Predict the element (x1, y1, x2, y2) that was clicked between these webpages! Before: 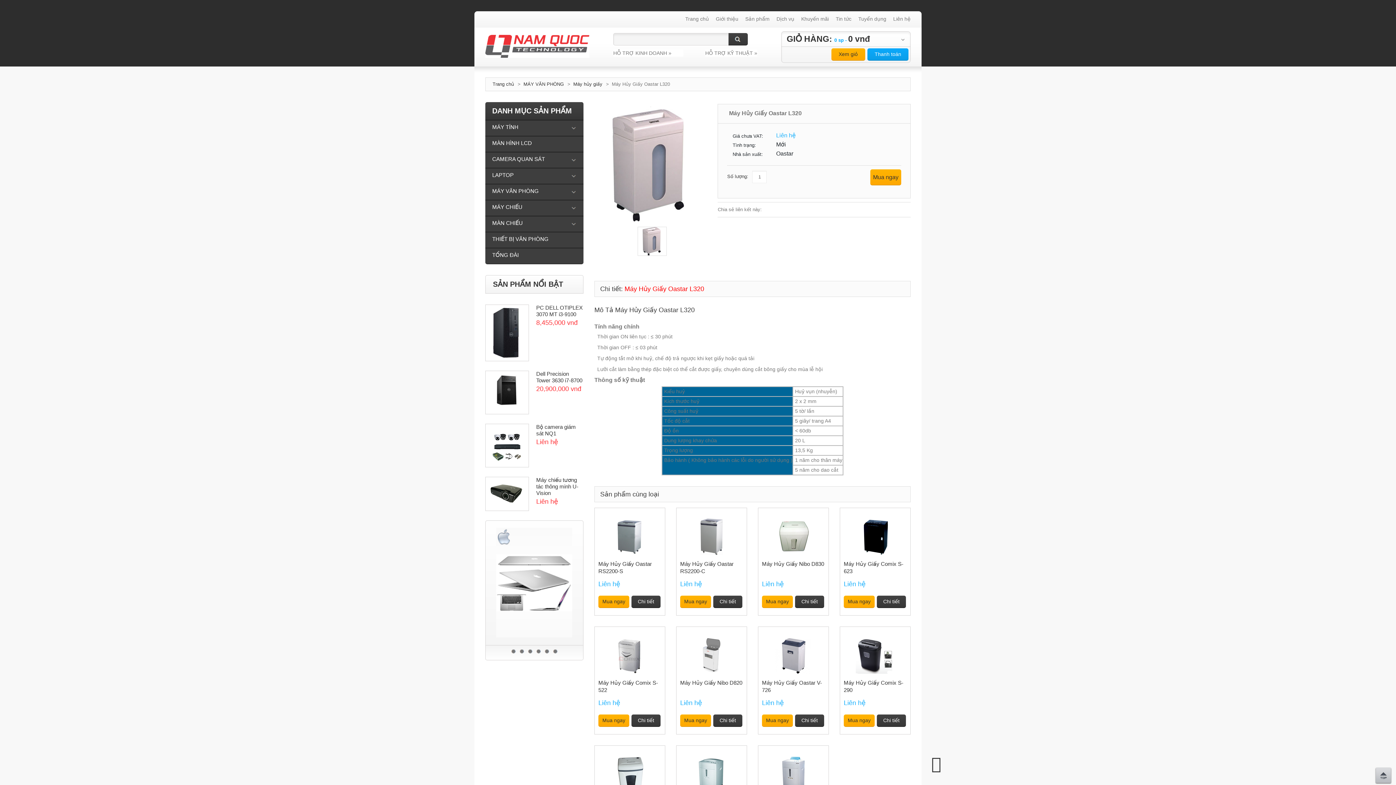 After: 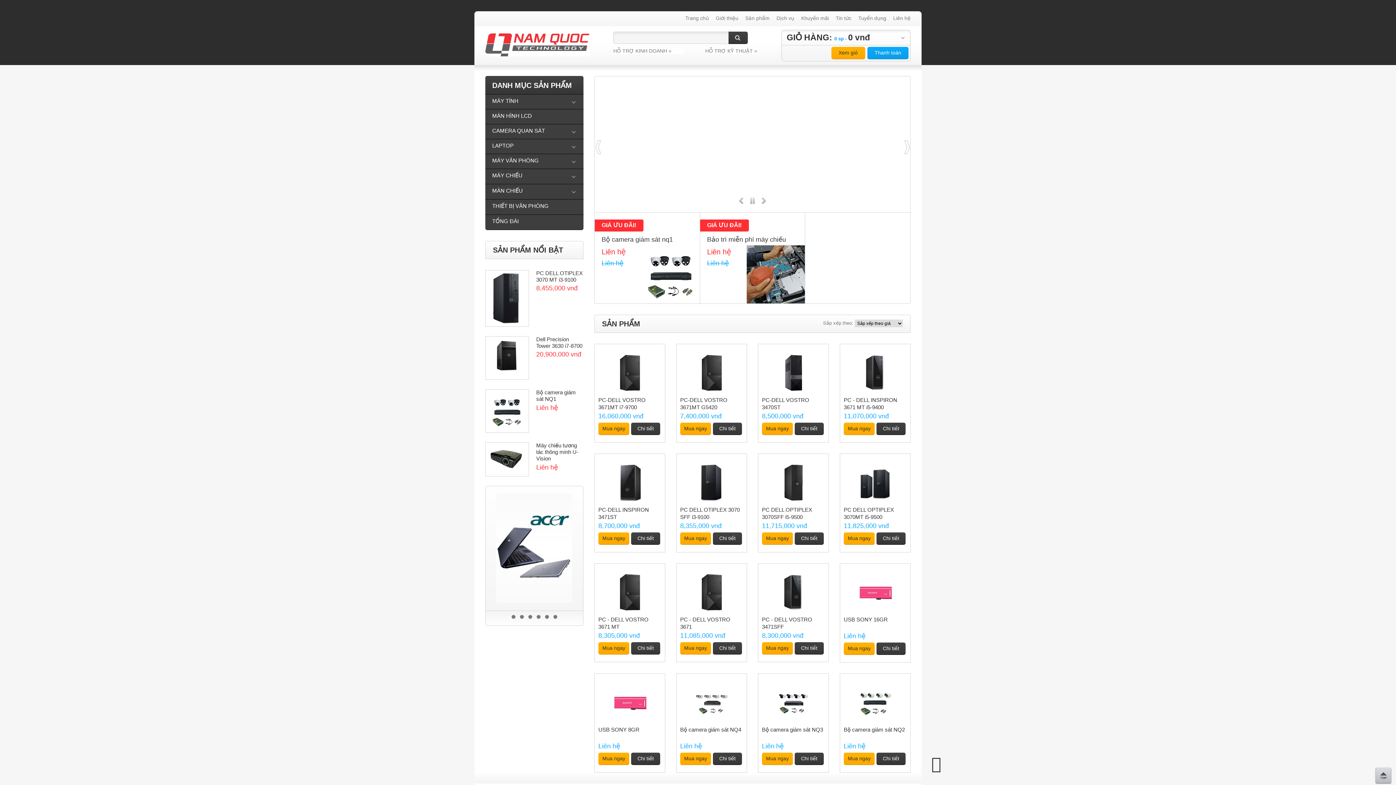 Action: bbox: (485, 35, 589, 41)